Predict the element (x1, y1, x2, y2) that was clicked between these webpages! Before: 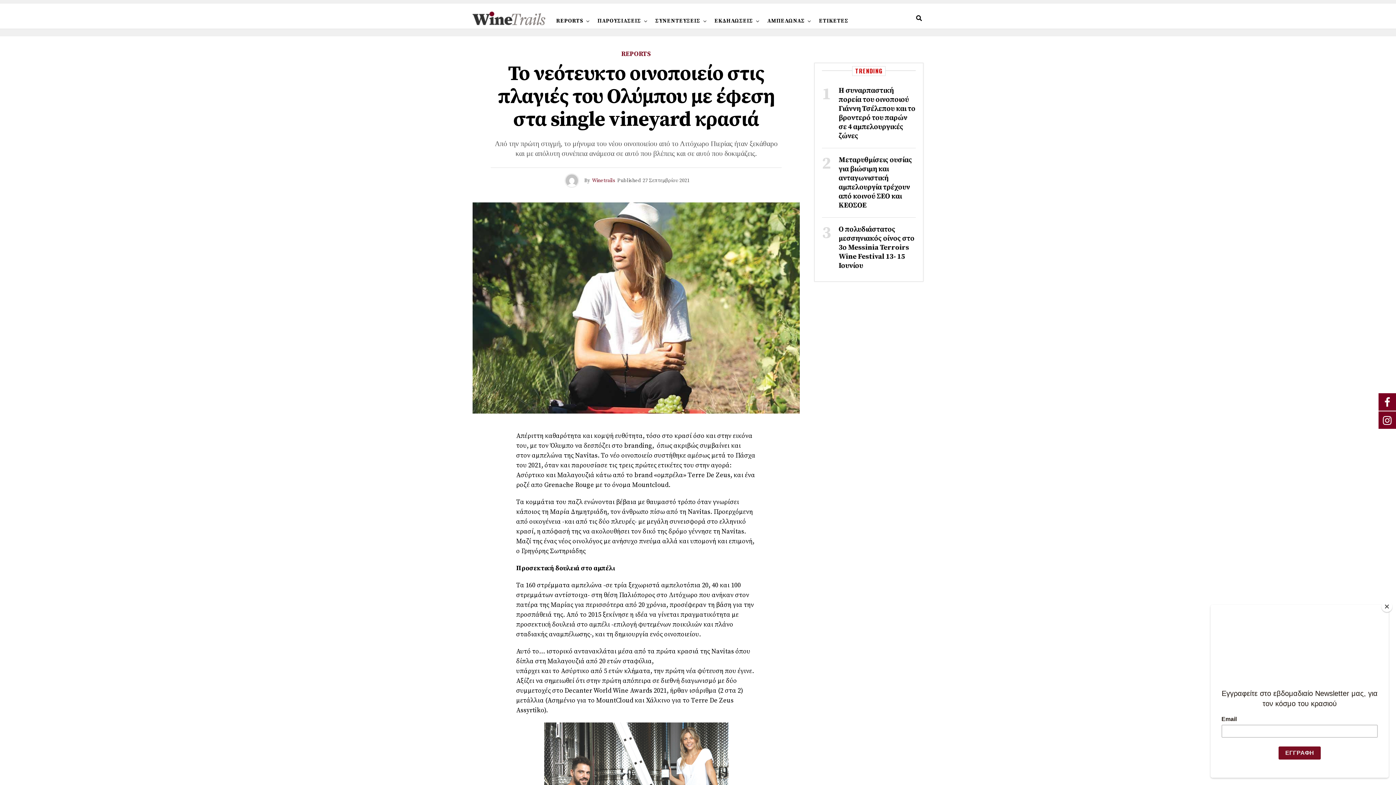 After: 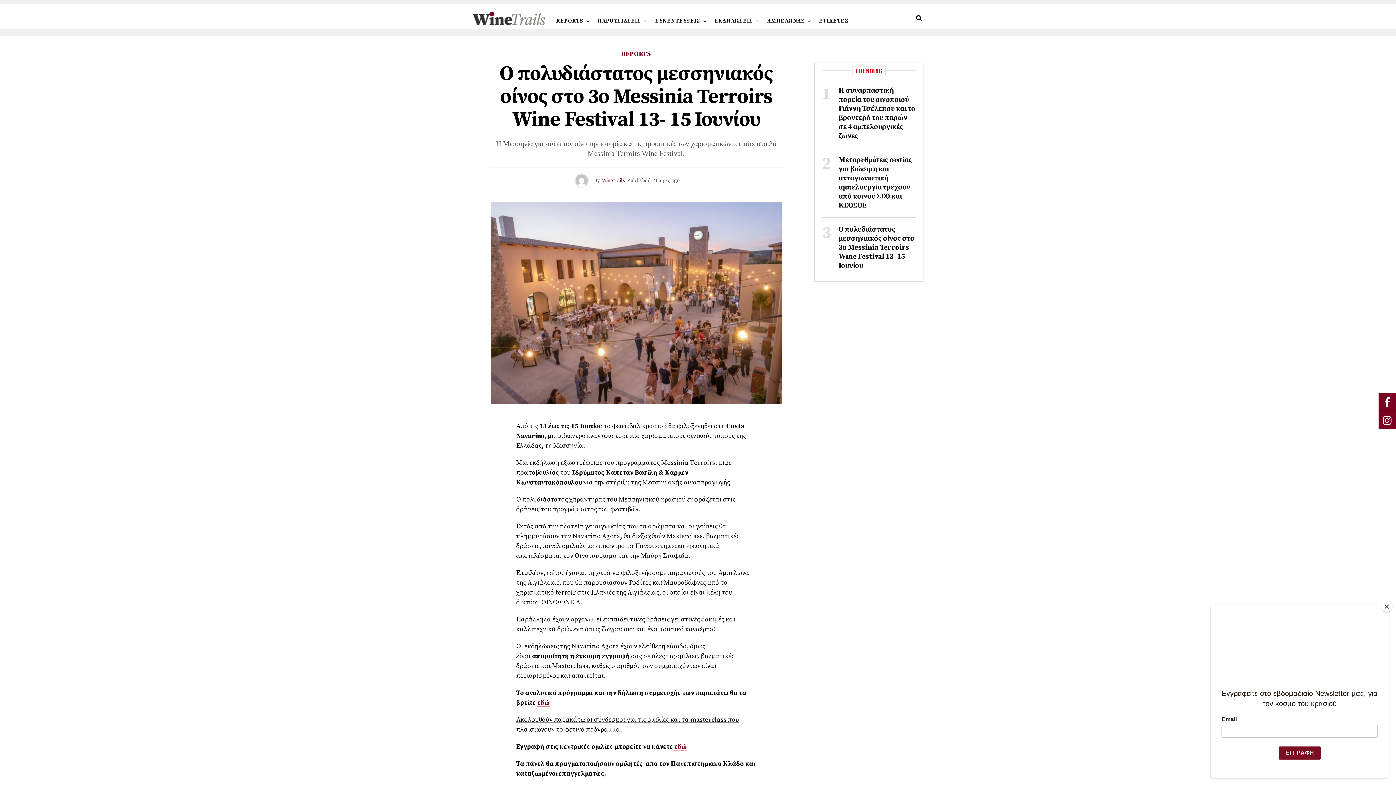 Action: label: Ο πολυδιάστατος μεσσηνιακός οίνος στο 3ο Messinia Terroirs Wine Festival 13- 15 Ιουνίου bbox: (838, 226, 914, 269)